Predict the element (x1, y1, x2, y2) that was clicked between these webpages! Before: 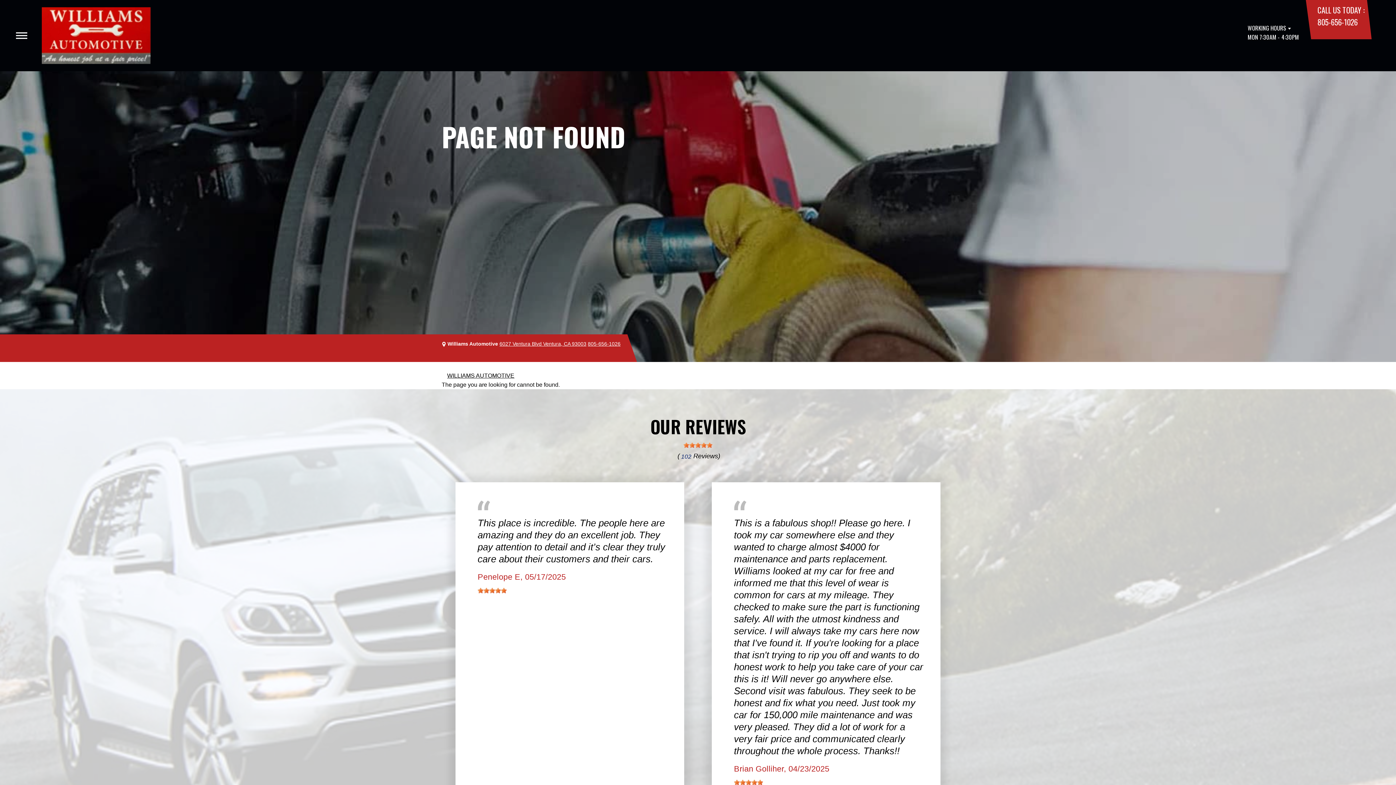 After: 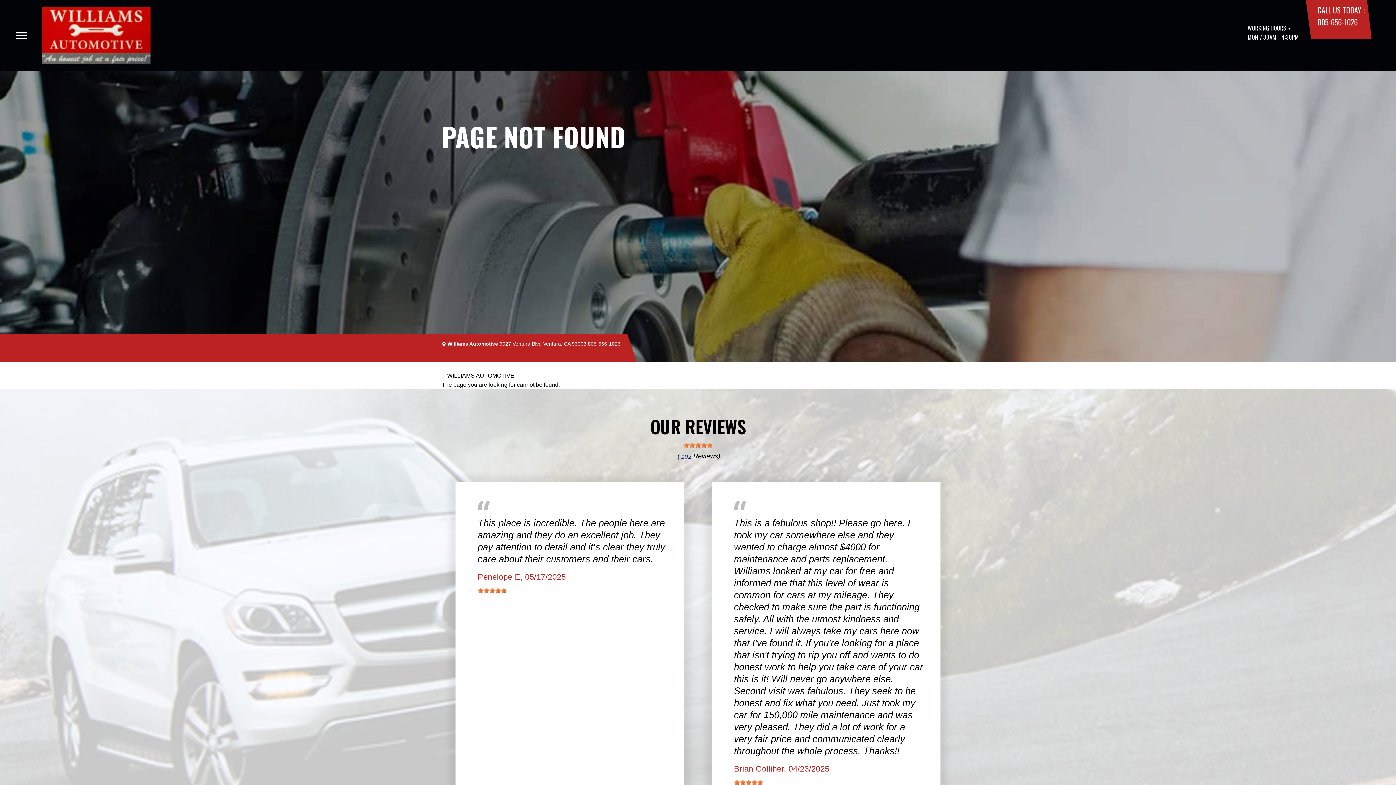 Action: bbox: (588, 341, 620, 346) label: 805-656-1026